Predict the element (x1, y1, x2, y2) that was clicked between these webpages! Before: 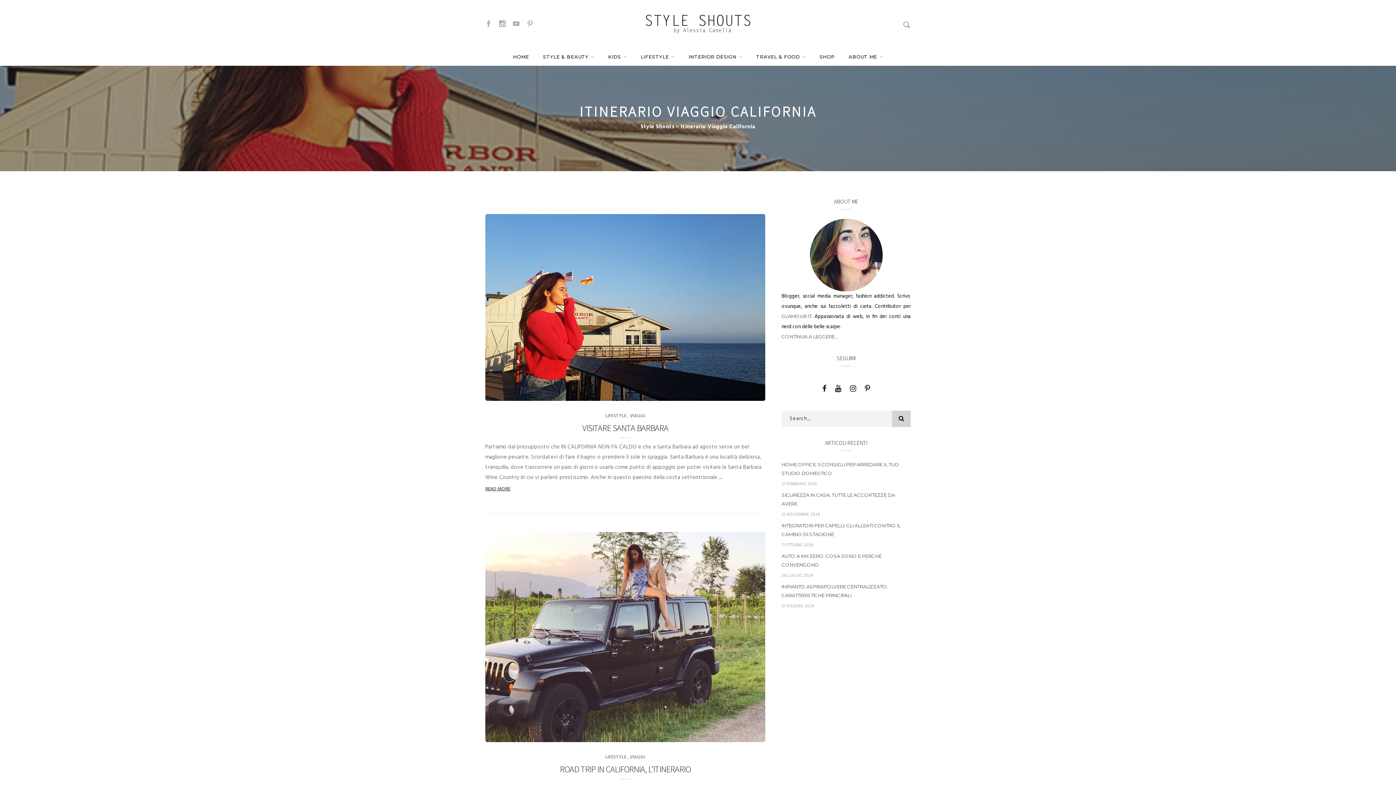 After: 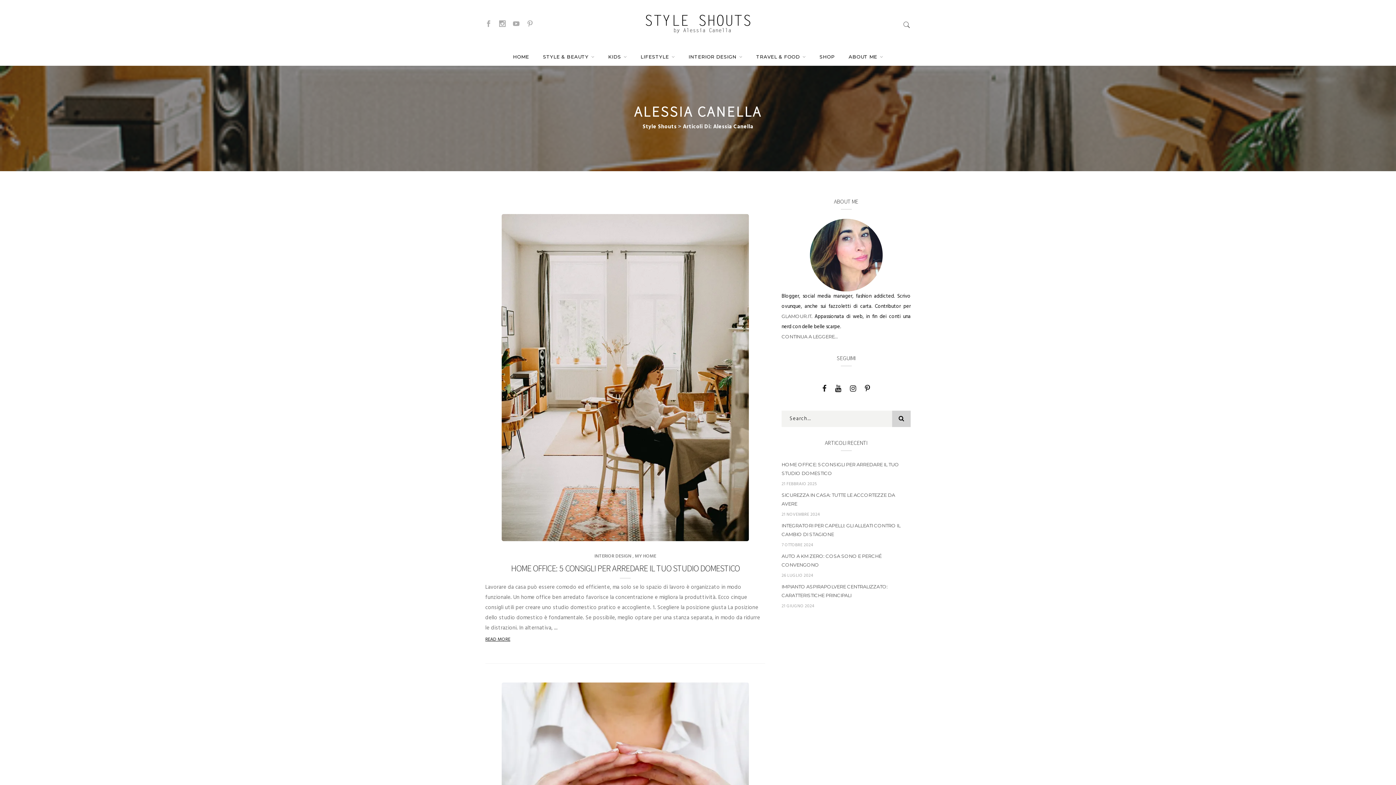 Action: bbox: (500, 389, 536, 396) label: ALESSIA CANELLA